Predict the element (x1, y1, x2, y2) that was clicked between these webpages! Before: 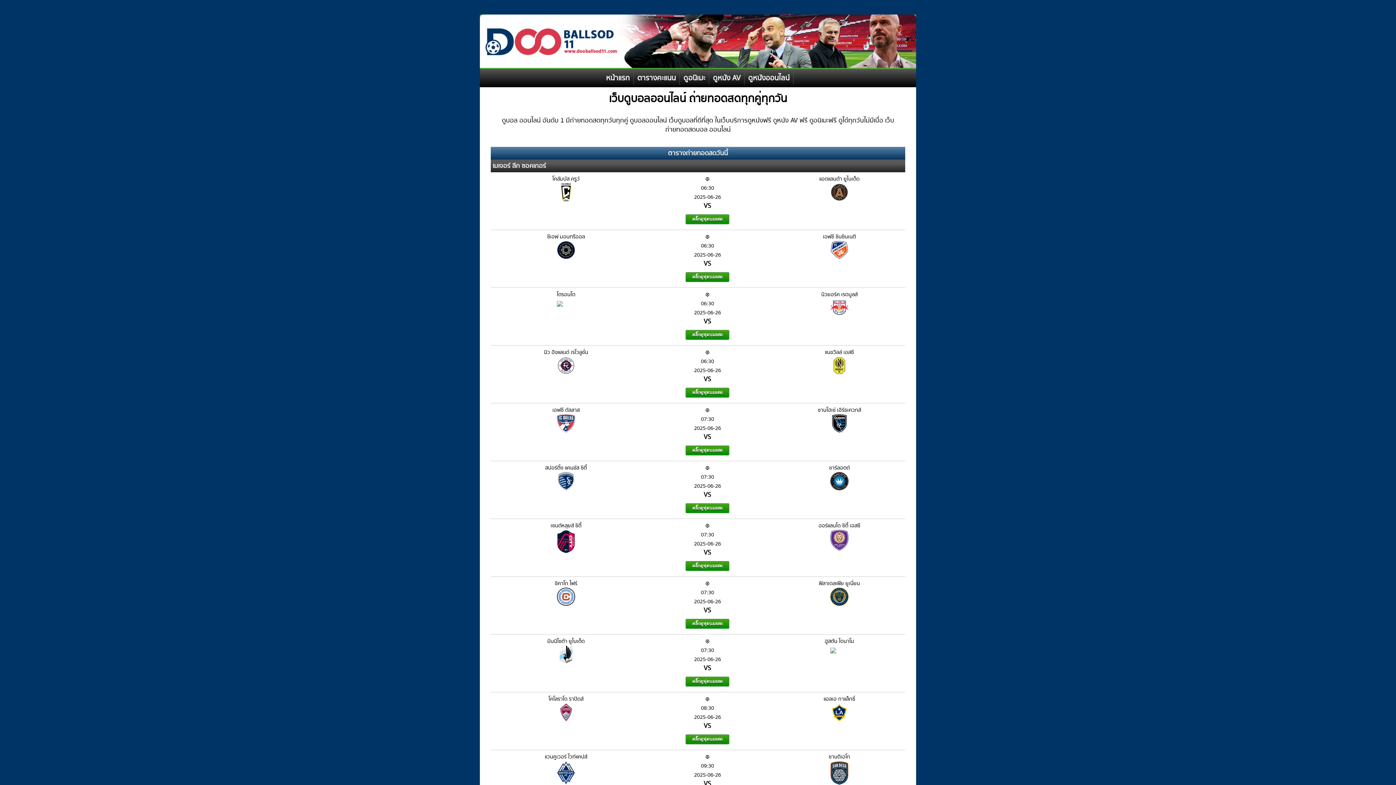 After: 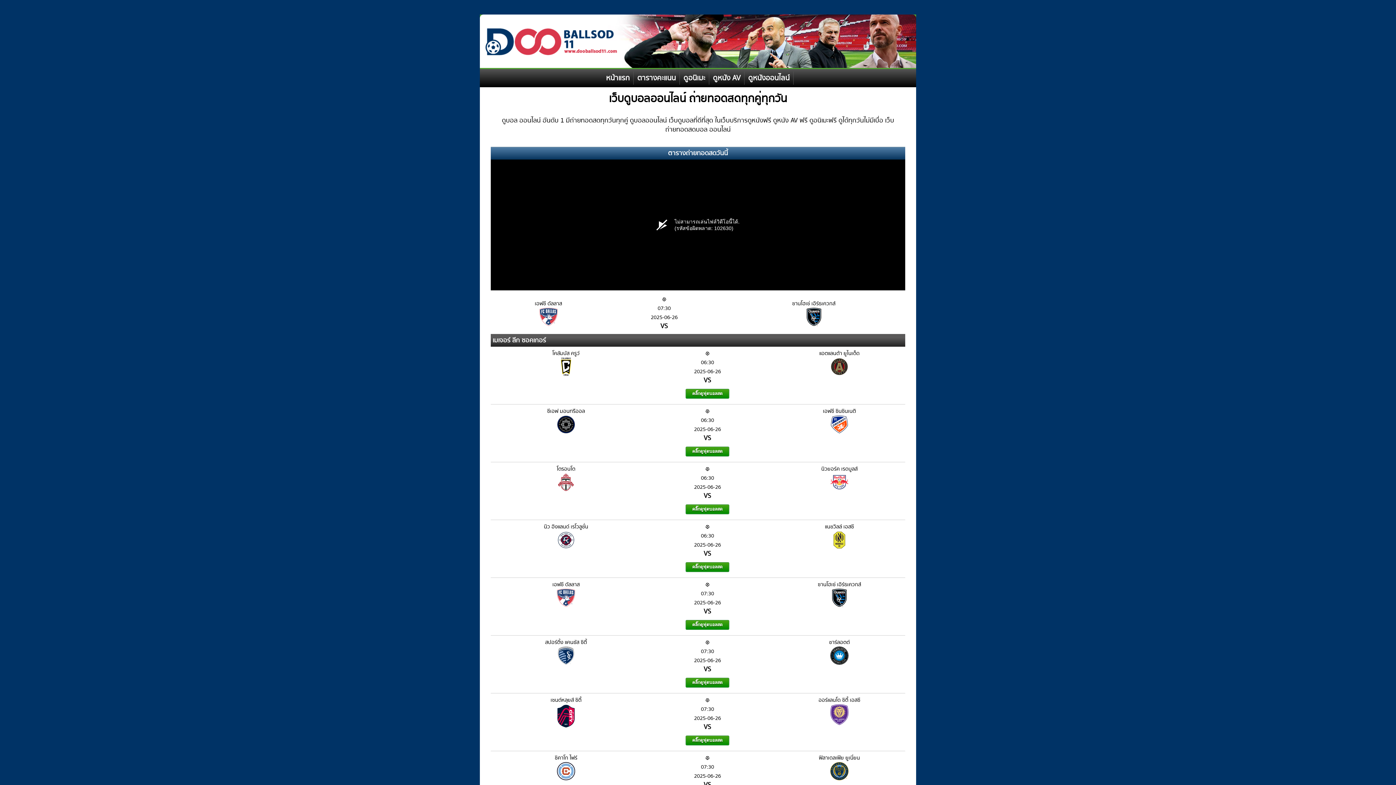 Action: bbox: (685, 445, 729, 455) label: คลิ๊กดูฟุตบอลสด